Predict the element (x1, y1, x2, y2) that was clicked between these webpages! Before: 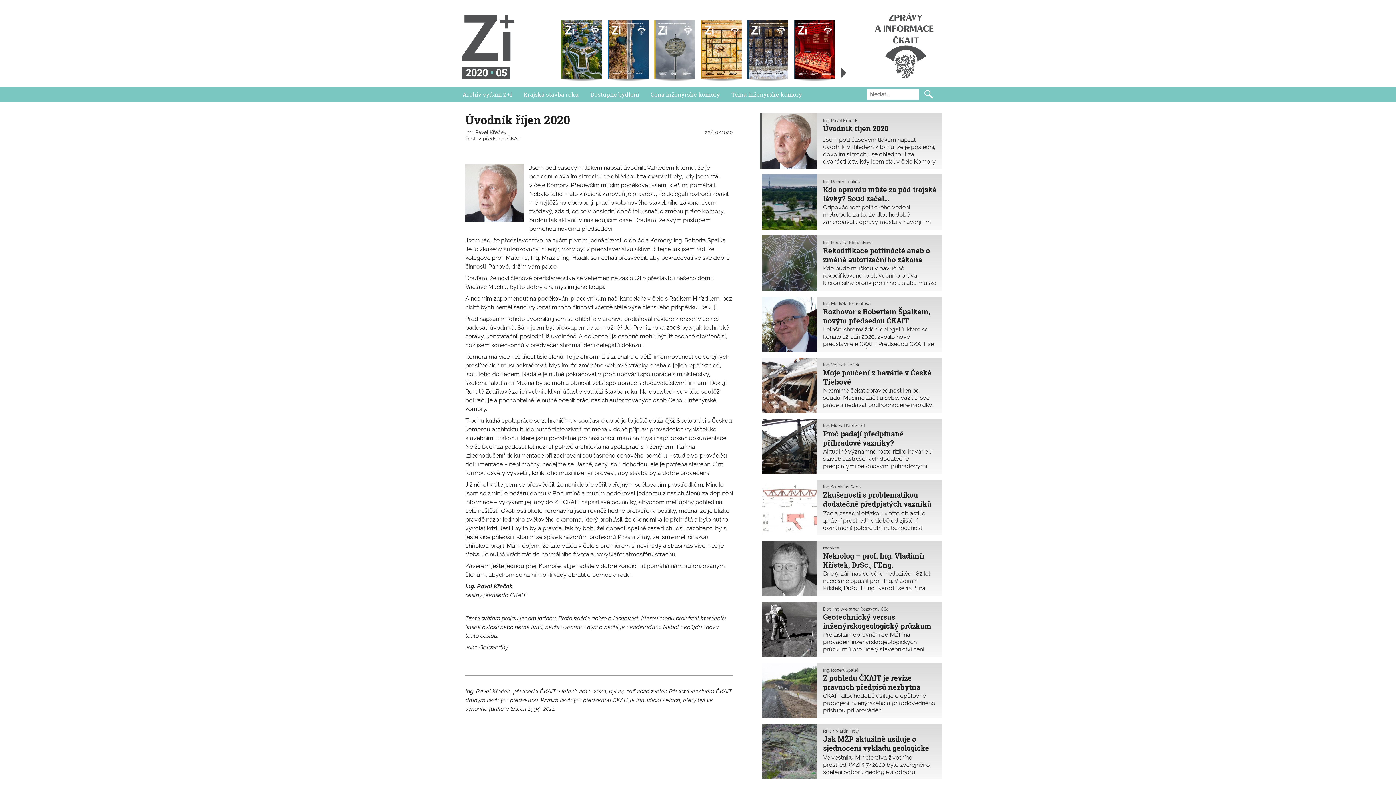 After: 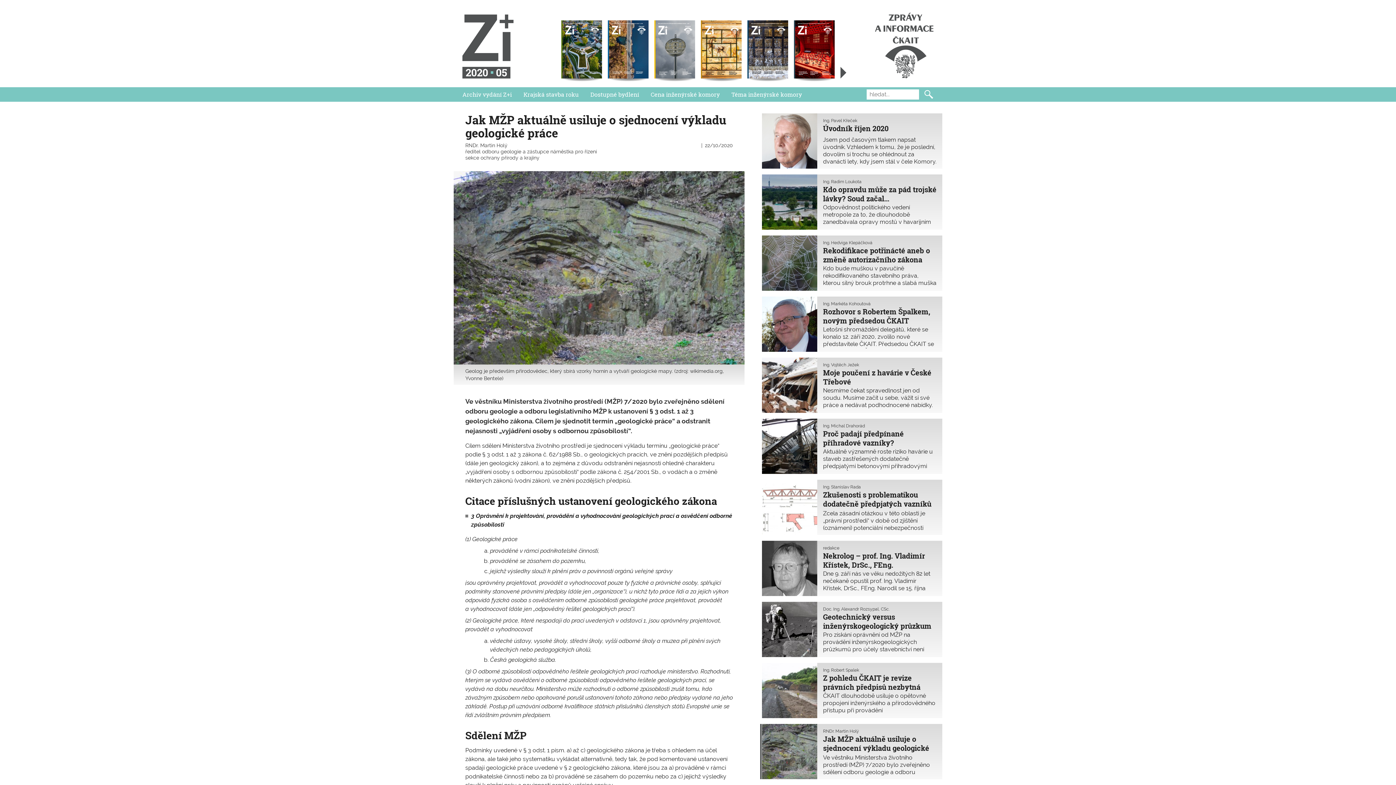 Action: label: Jak MŽP aktuálně usiluje o sjednocení výkladu geologické práce bbox: (823, 734, 936, 762)